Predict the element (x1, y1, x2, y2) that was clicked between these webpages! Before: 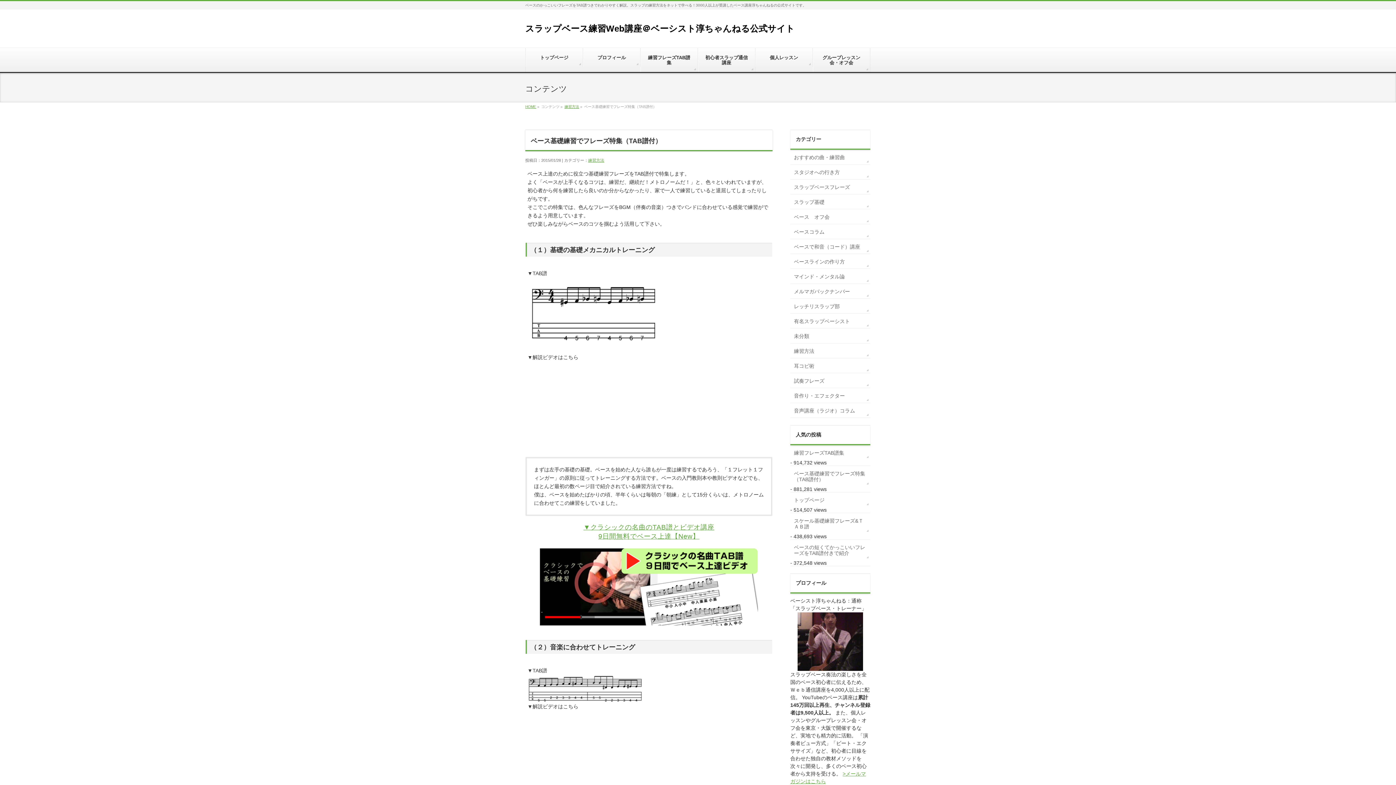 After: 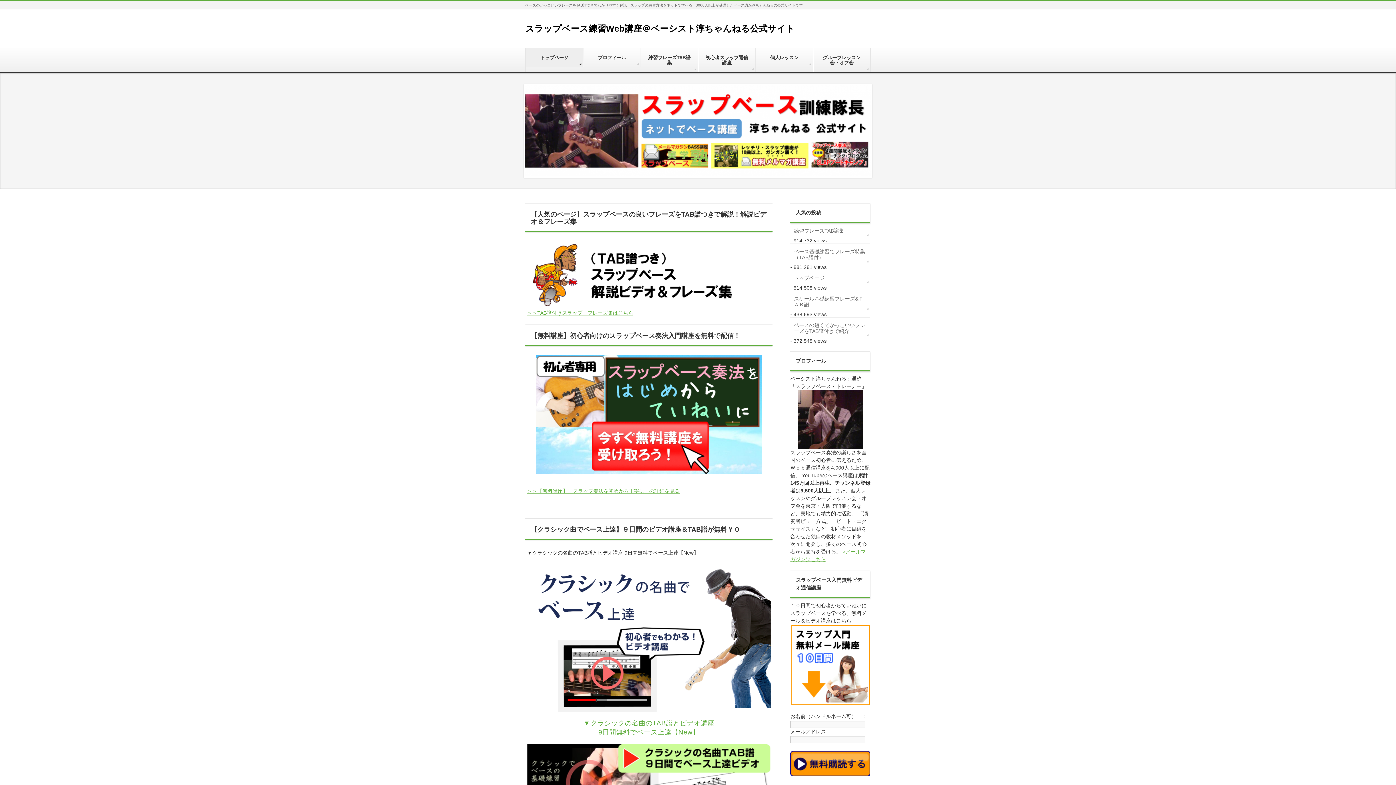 Action: bbox: (525, 104, 536, 108) label: HOME